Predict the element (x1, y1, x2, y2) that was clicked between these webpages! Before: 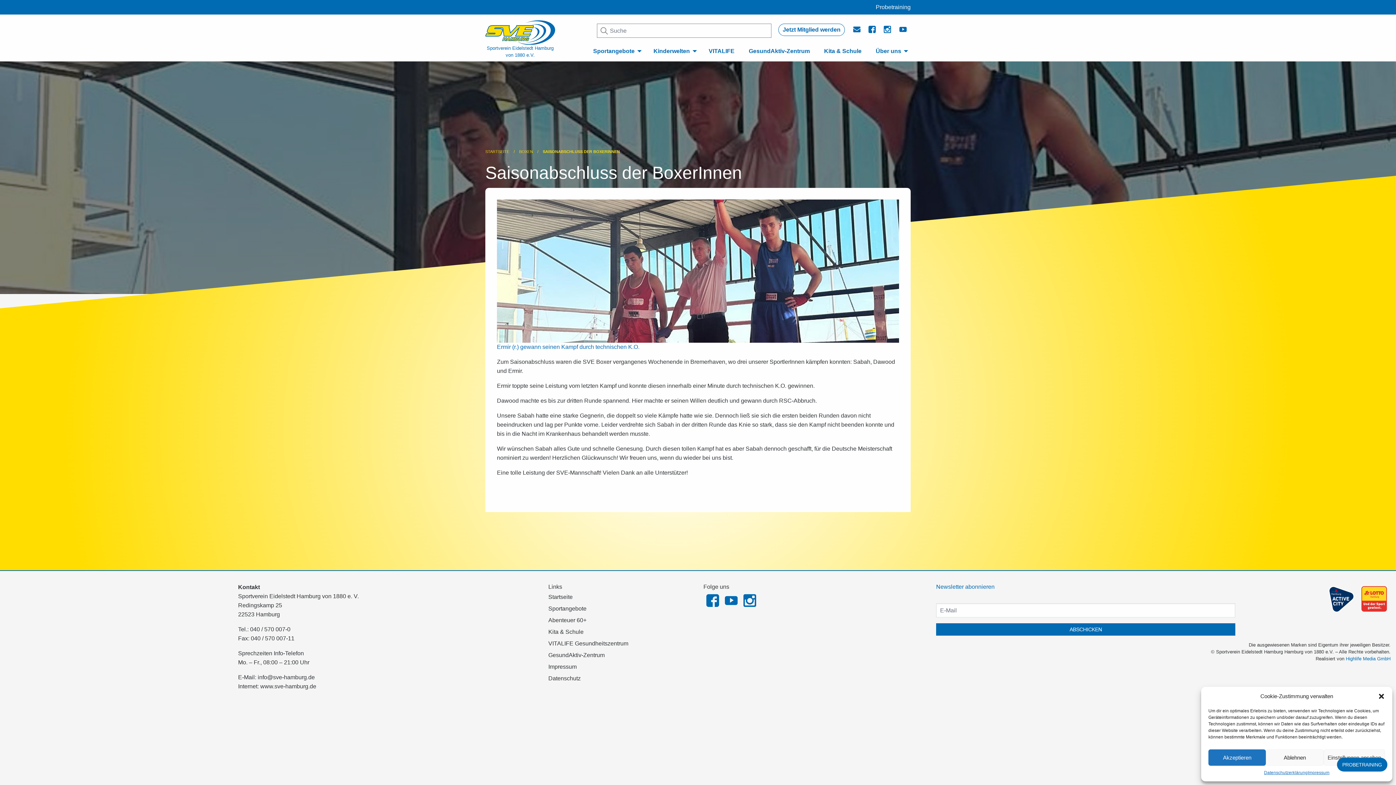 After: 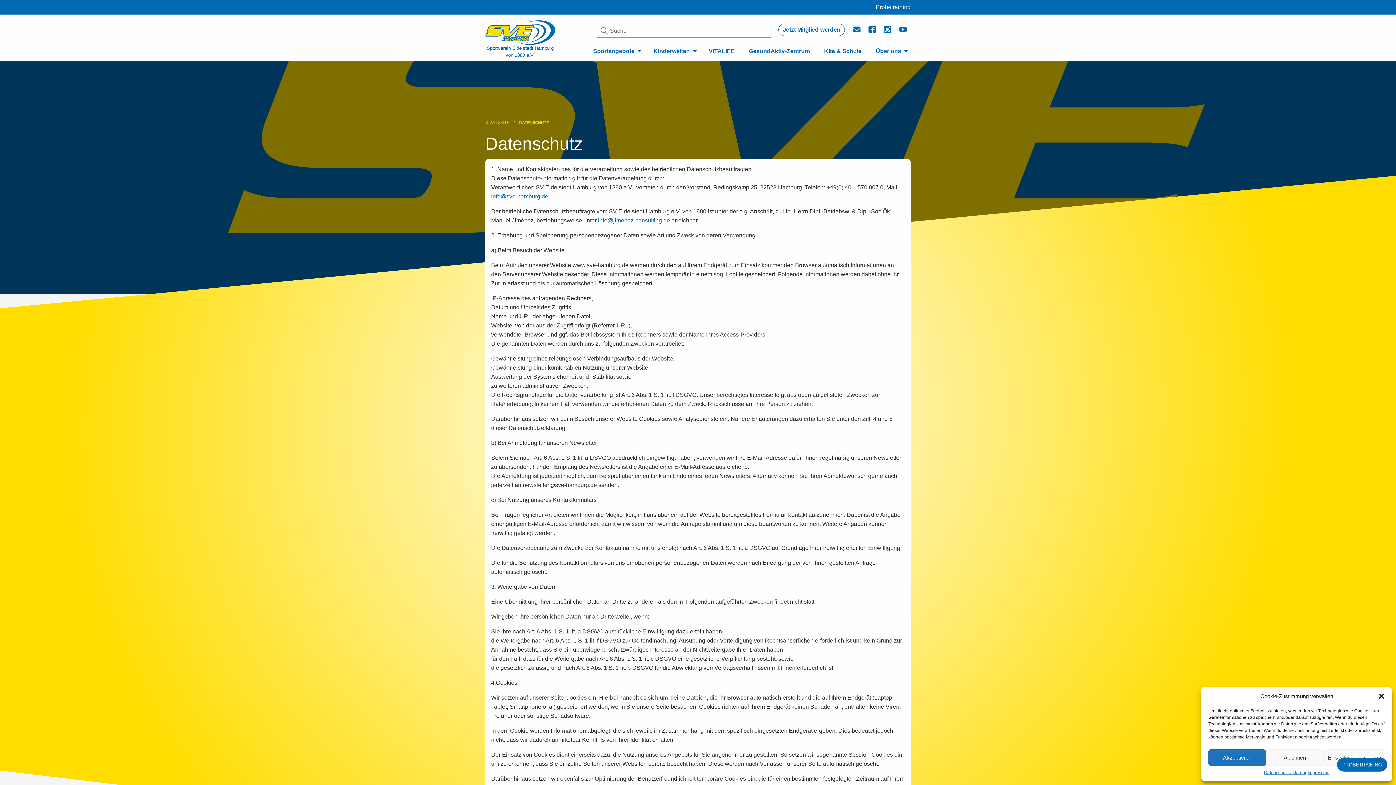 Action: bbox: (548, 673, 692, 684) label: Datenschutz